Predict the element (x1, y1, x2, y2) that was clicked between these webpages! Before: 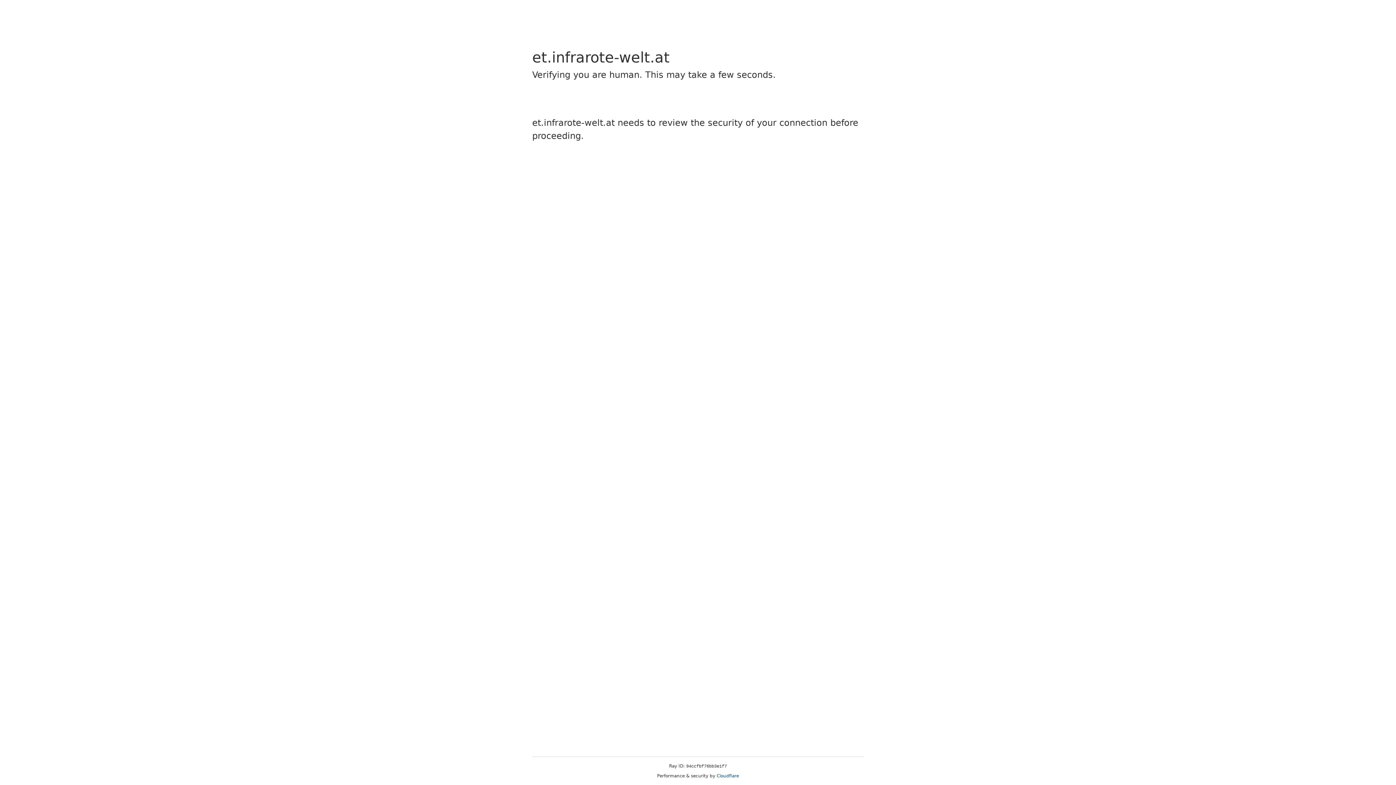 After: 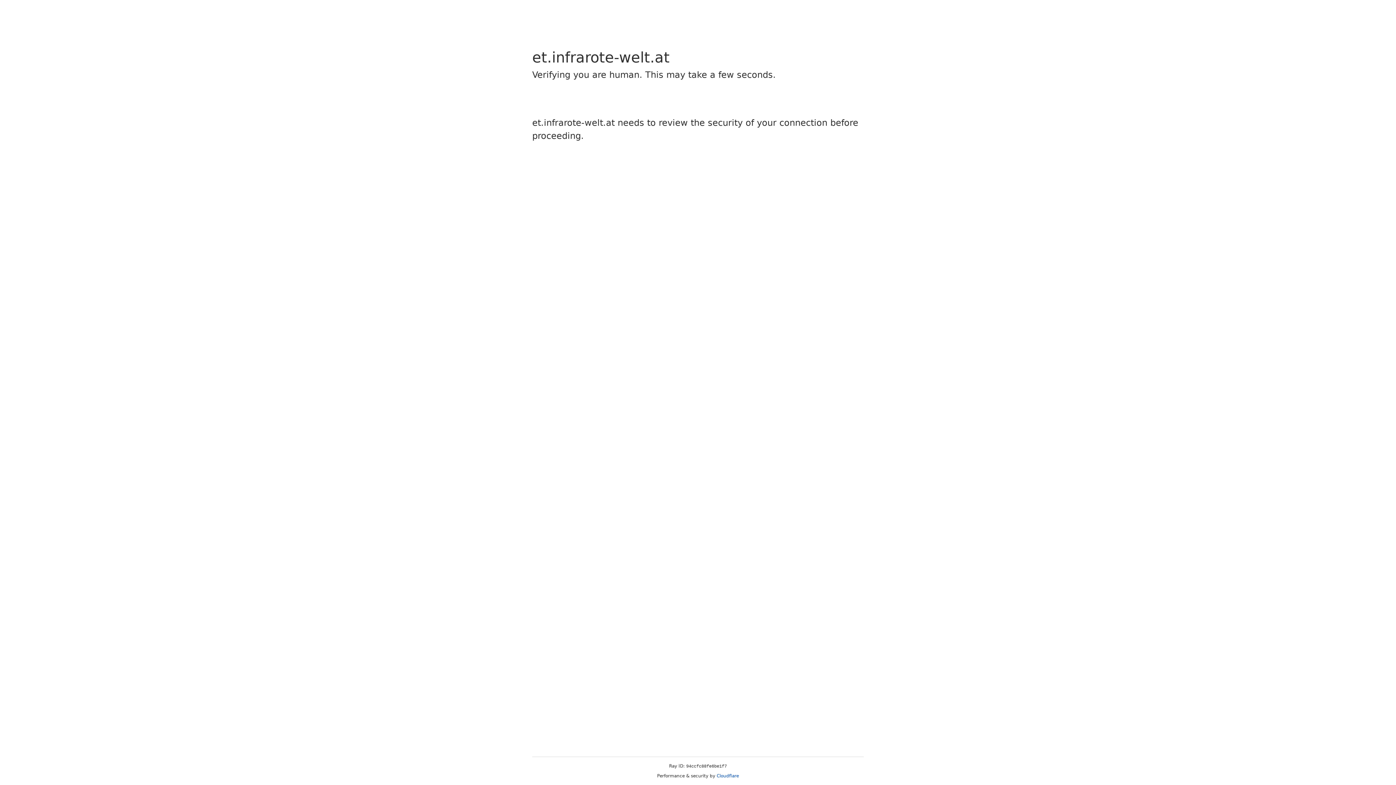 Action: label: Cloudflare bbox: (716, 773, 739, 778)